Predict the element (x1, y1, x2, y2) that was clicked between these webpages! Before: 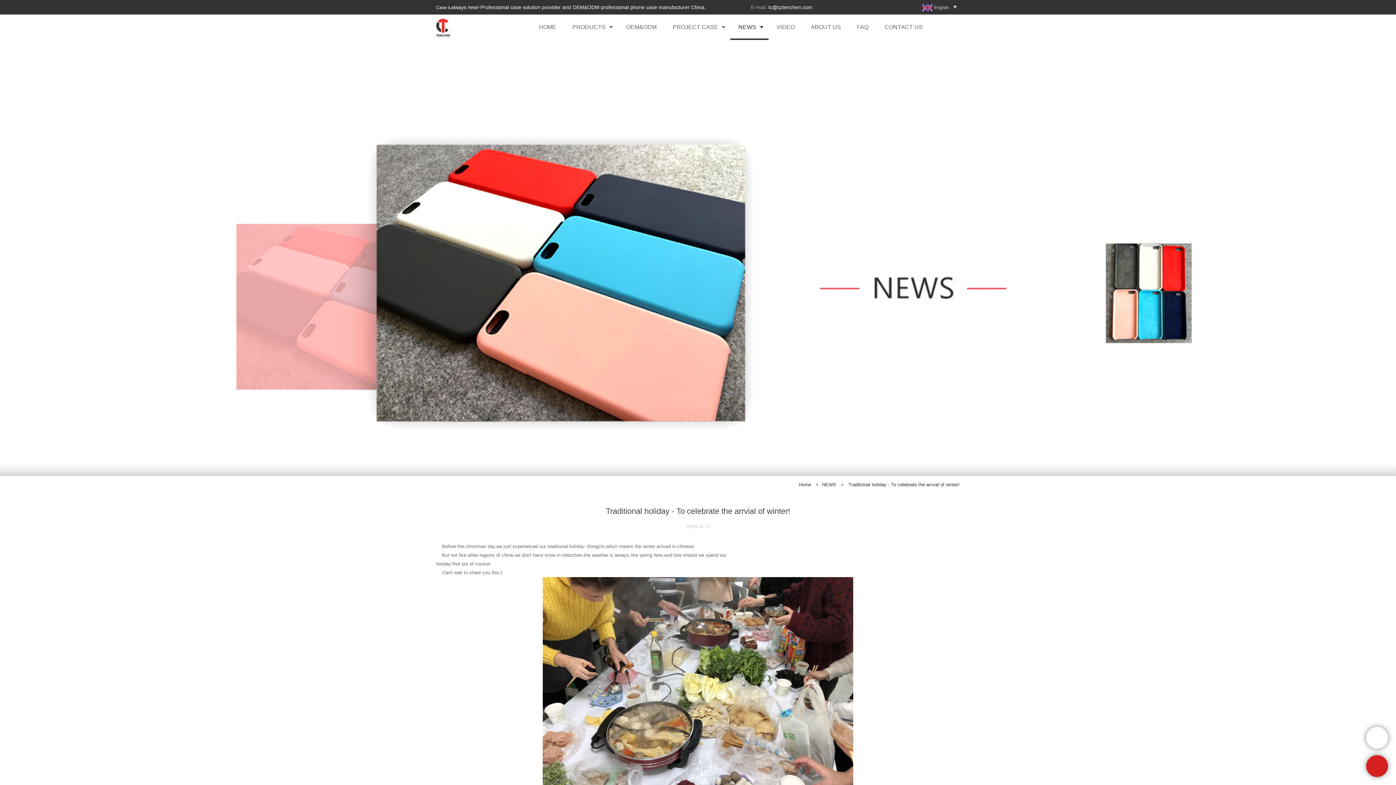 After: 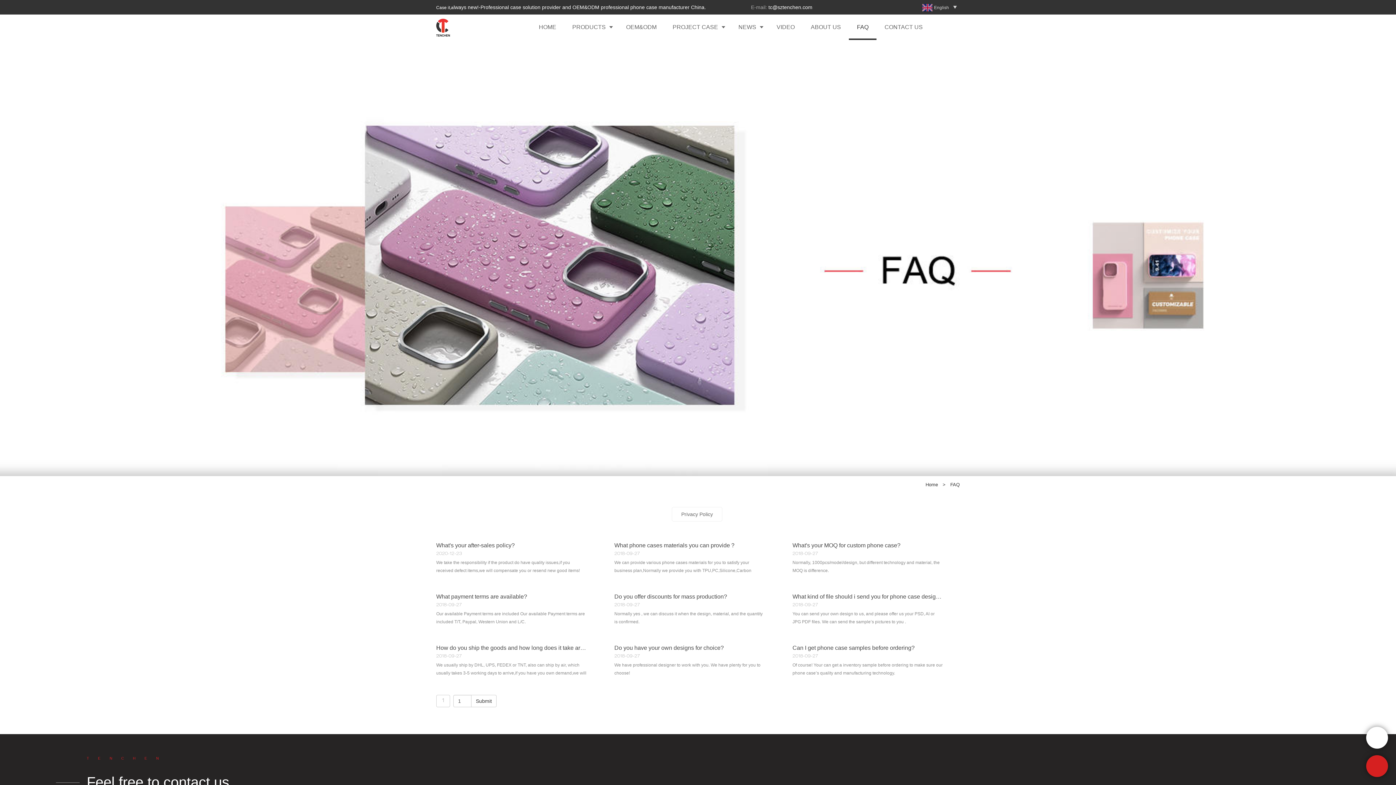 Action: bbox: (849, 14, 876, 40) label: FAQ